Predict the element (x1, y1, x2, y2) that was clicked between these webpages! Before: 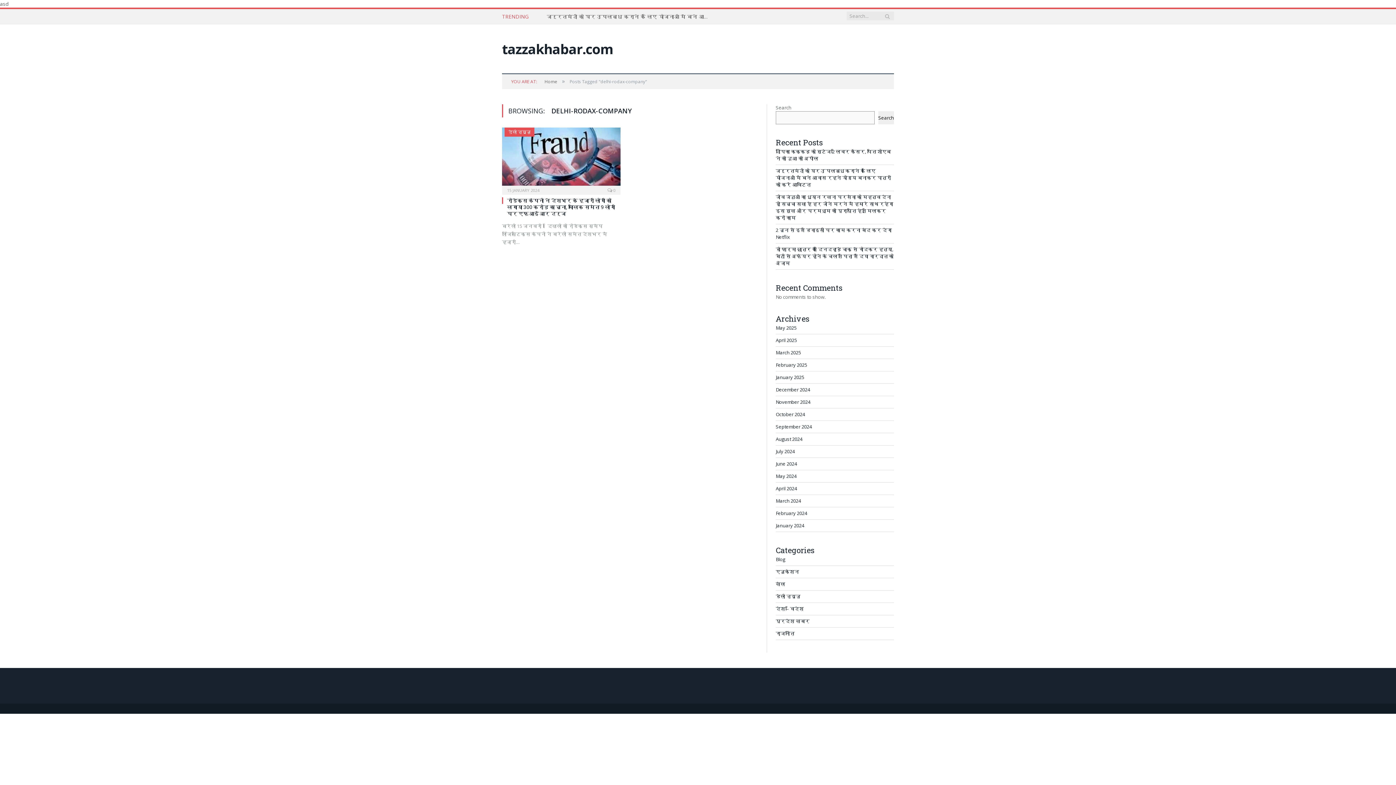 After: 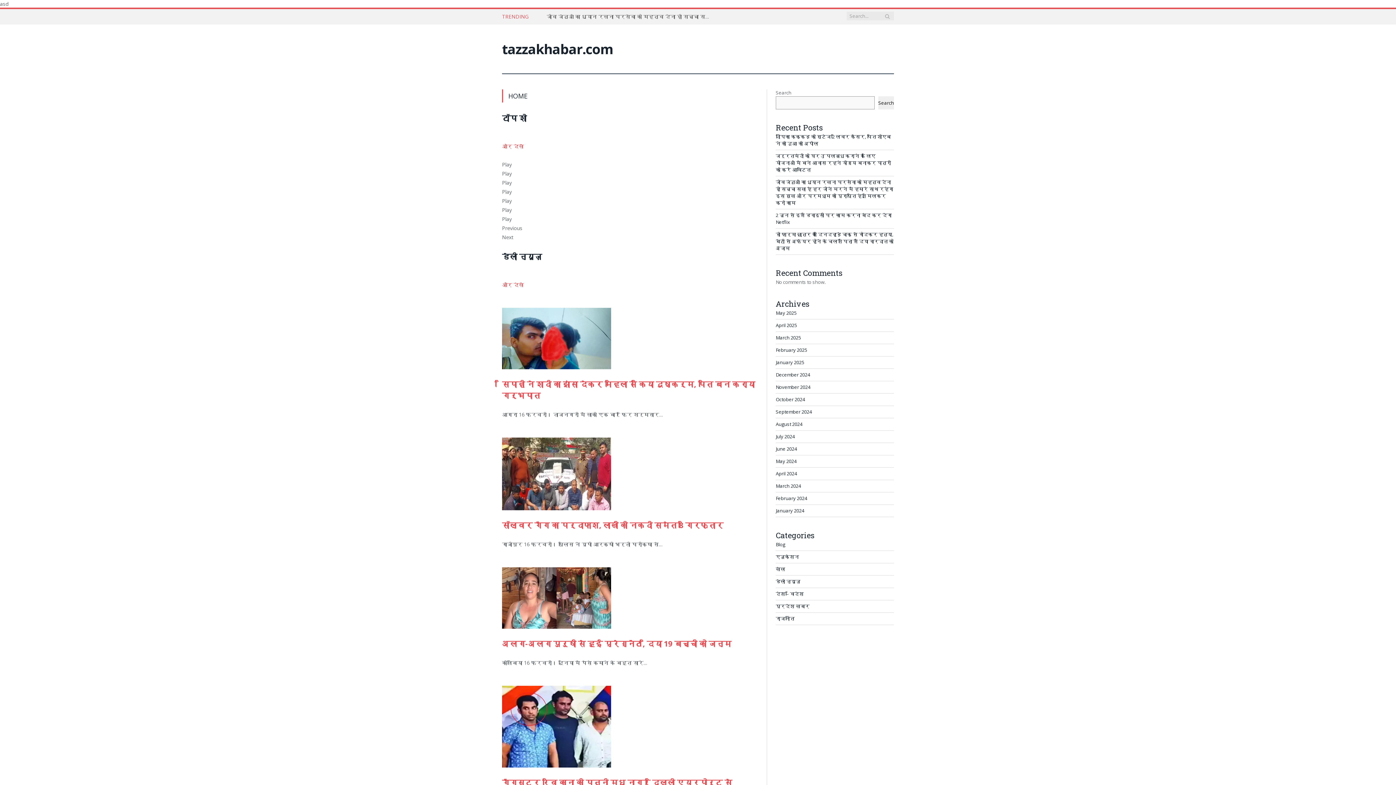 Action: label: Home bbox: (544, 78, 557, 84)